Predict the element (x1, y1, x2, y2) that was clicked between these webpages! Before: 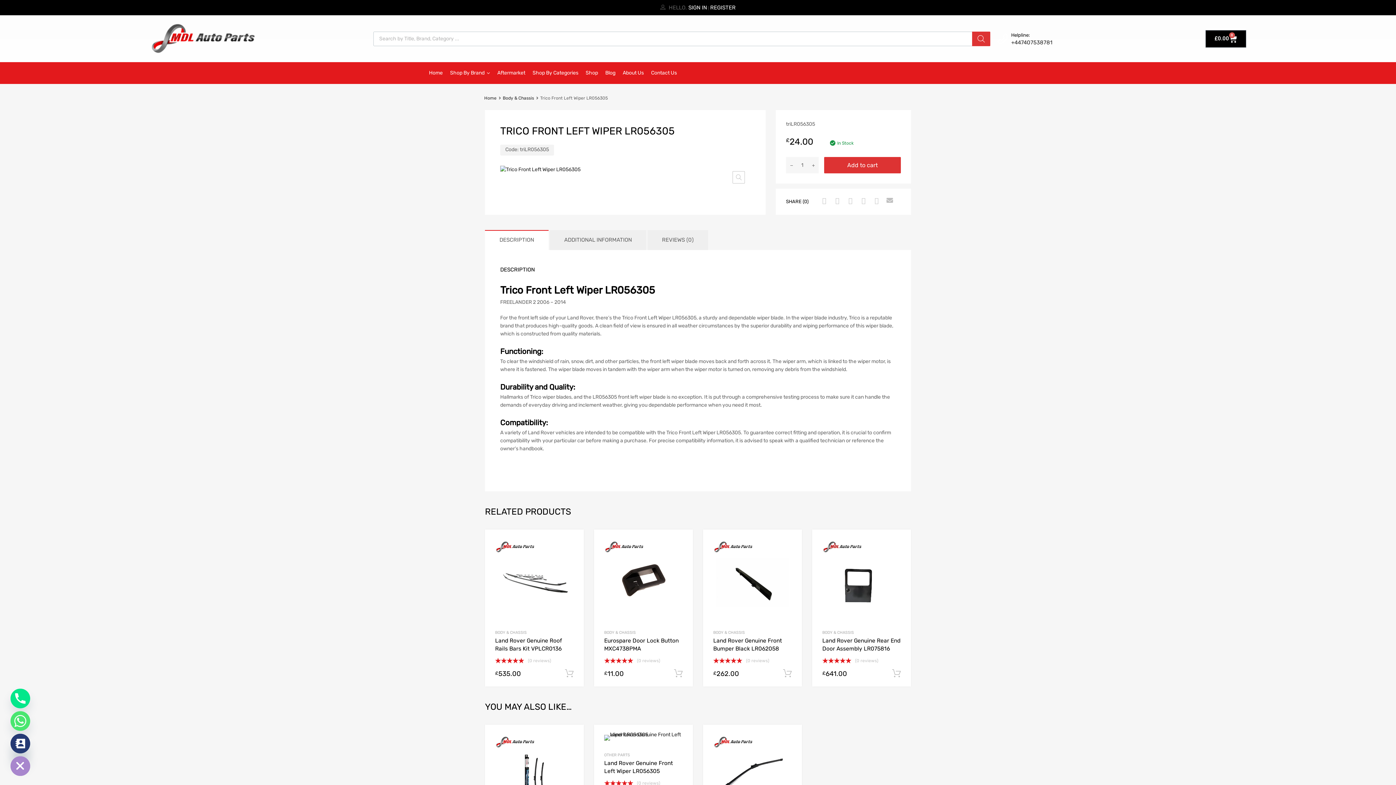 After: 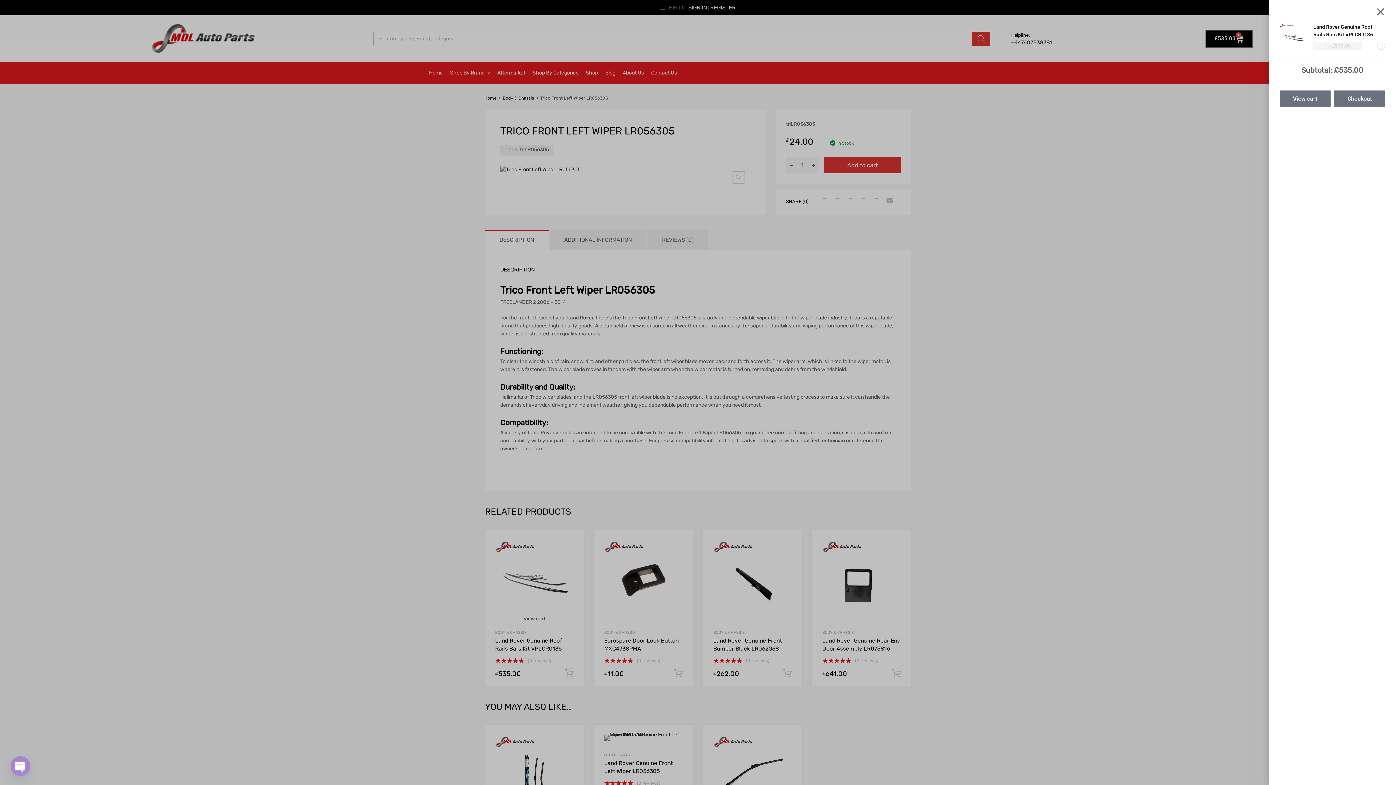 Action: bbox: (565, 669, 573, 678) label: Add to cart: “Land Rover Genuine Roof Rails Bars Kit VPLCR0136”